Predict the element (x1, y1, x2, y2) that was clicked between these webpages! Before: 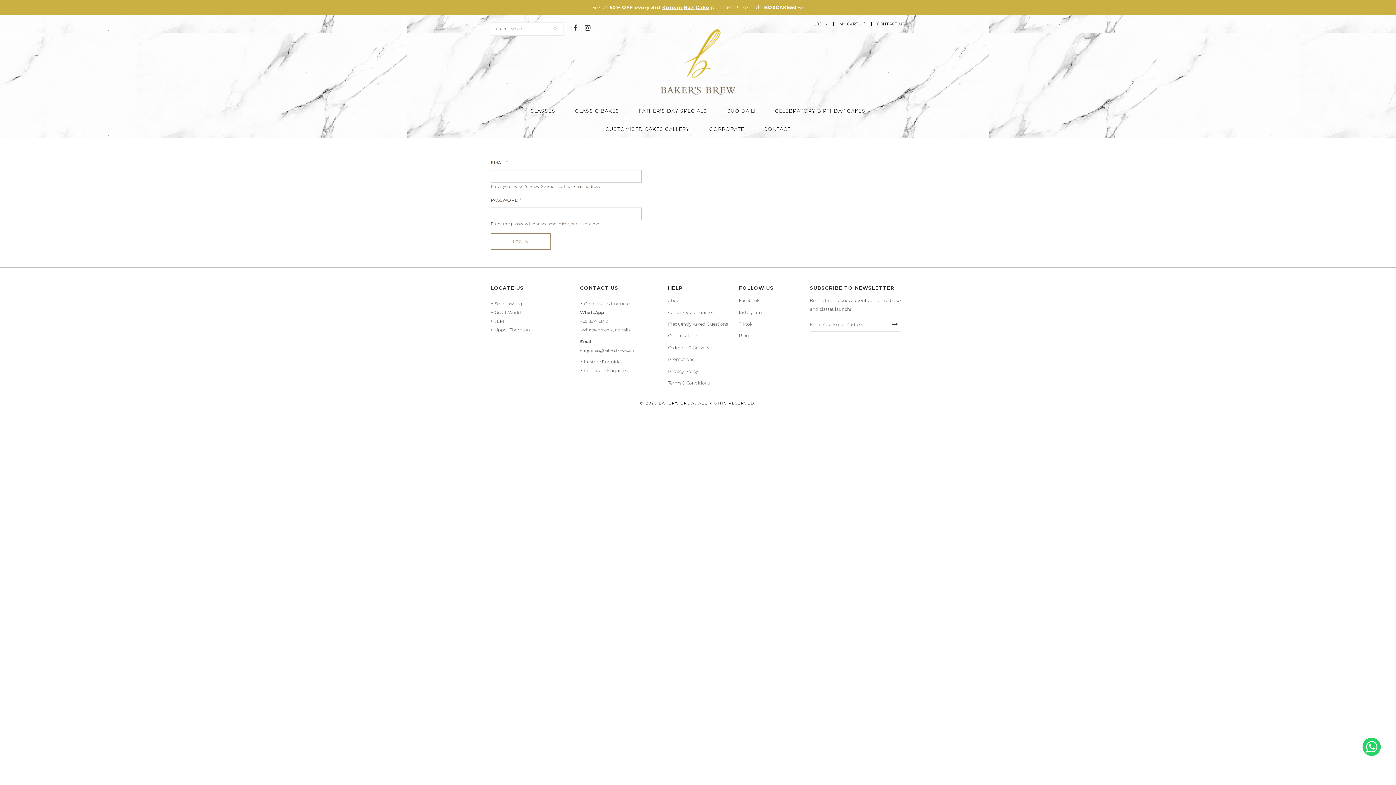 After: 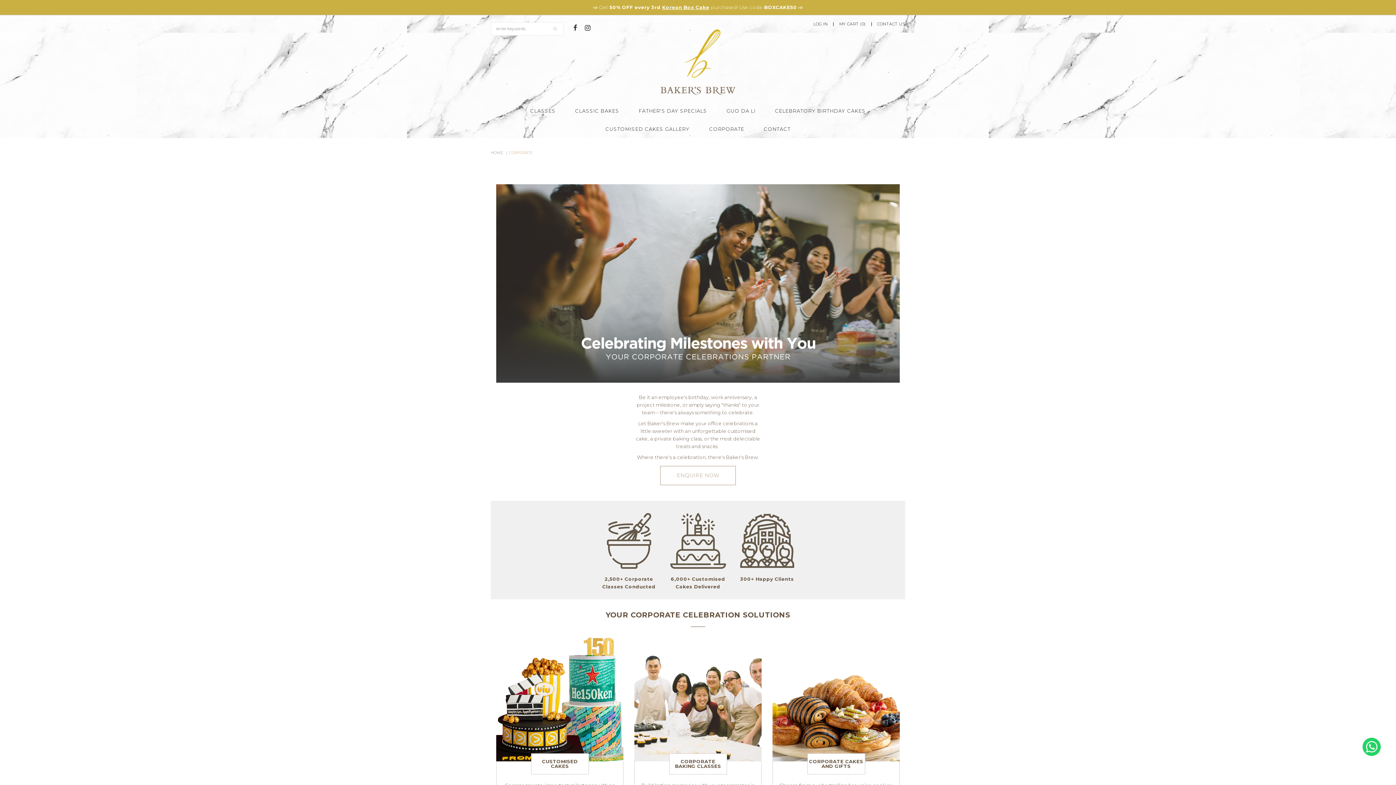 Action: bbox: (709, 120, 744, 138) label: CORPORATE